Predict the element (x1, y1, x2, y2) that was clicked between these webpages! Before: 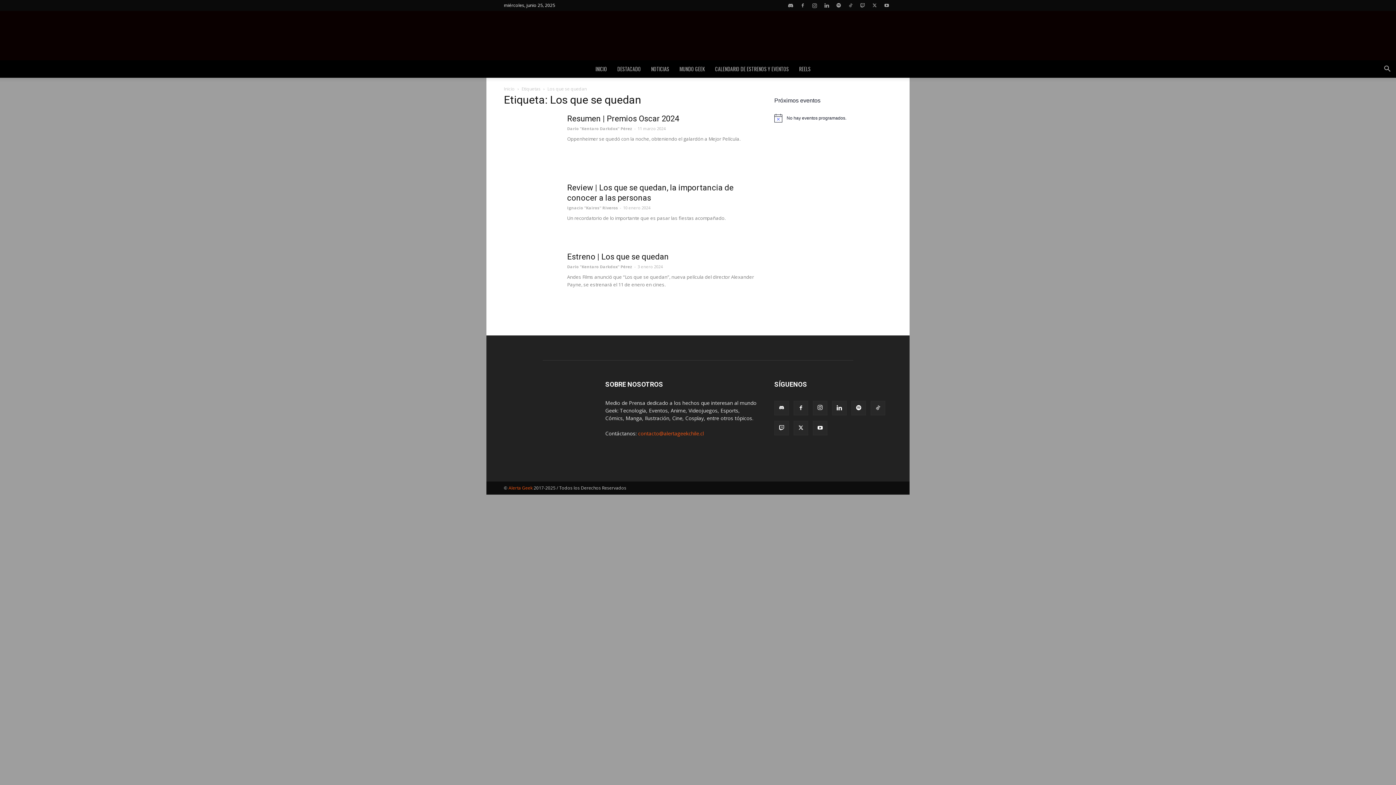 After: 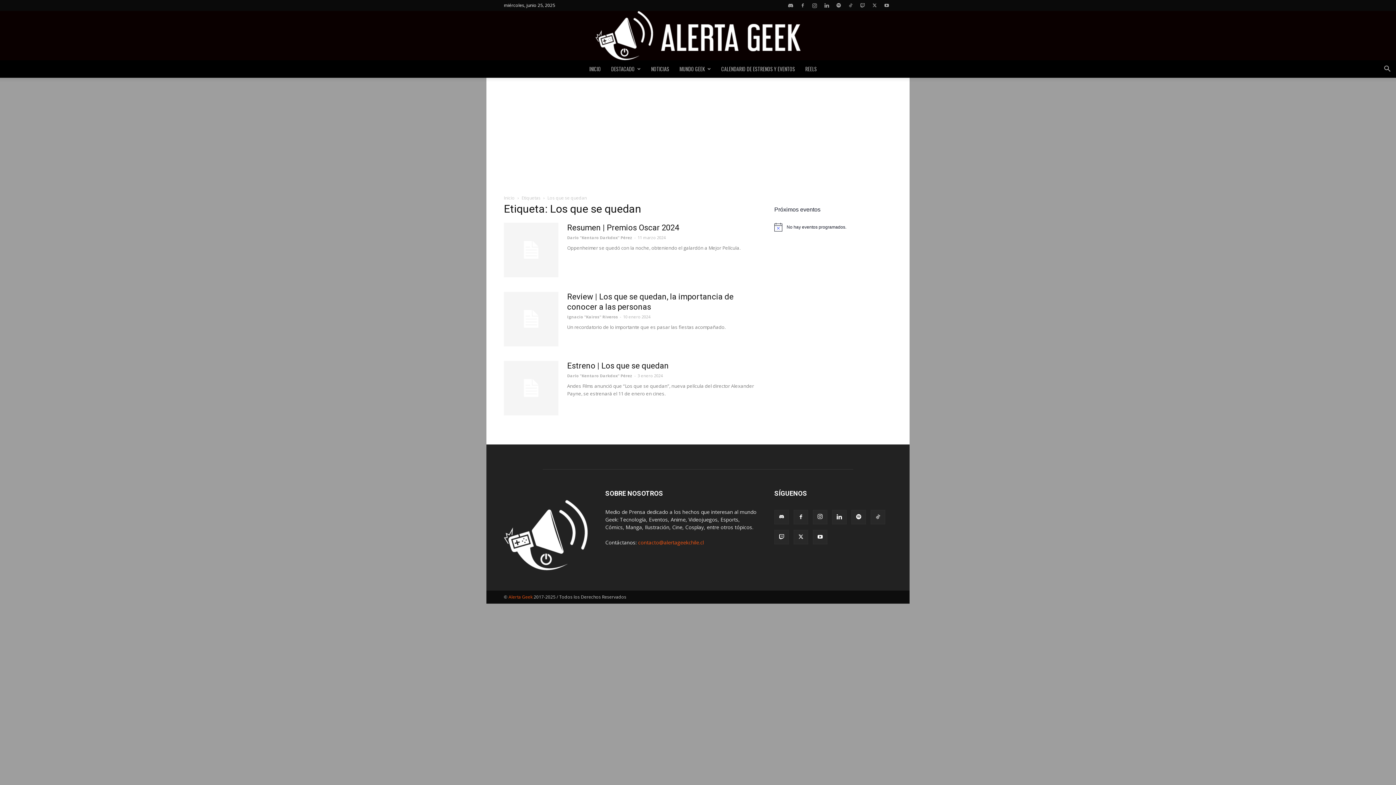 Action: bbox: (813, 401, 827, 415)